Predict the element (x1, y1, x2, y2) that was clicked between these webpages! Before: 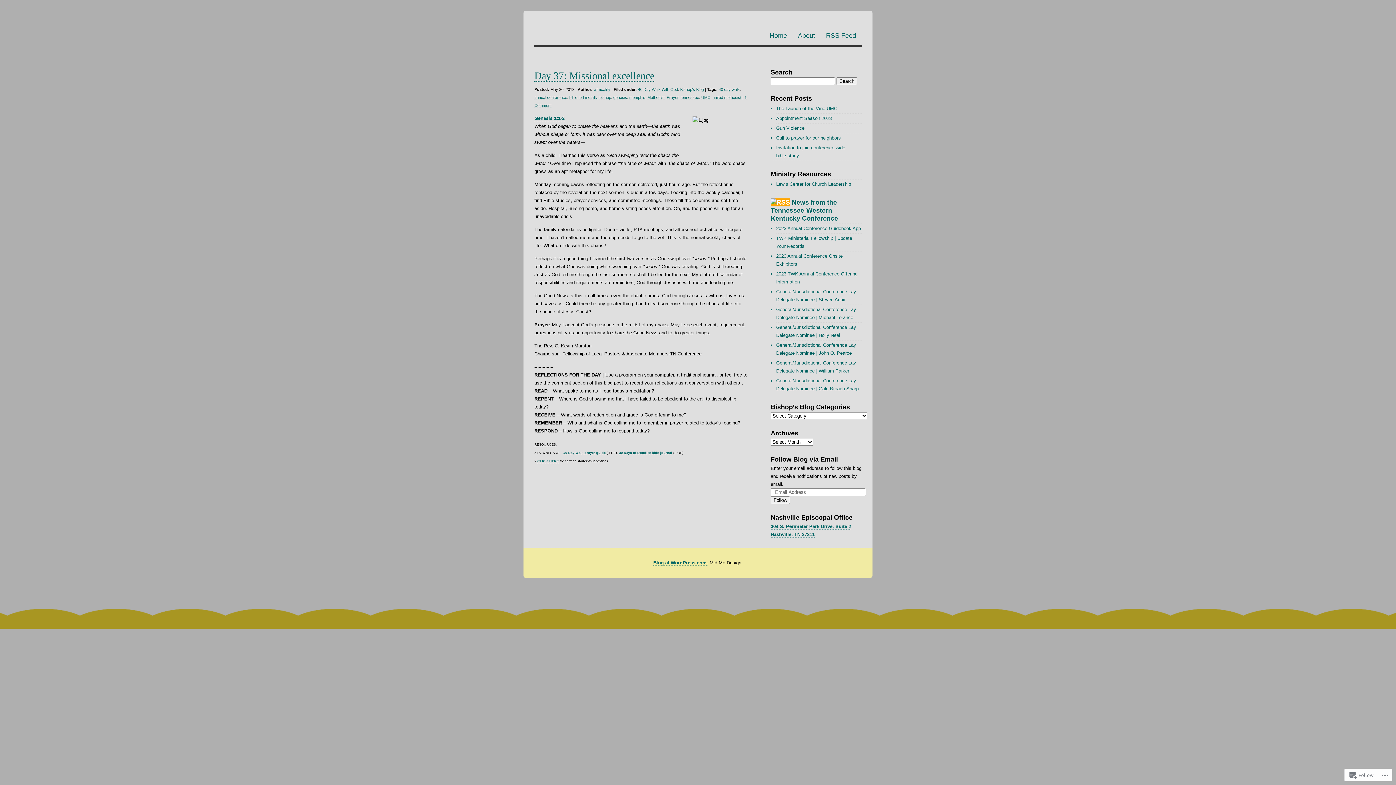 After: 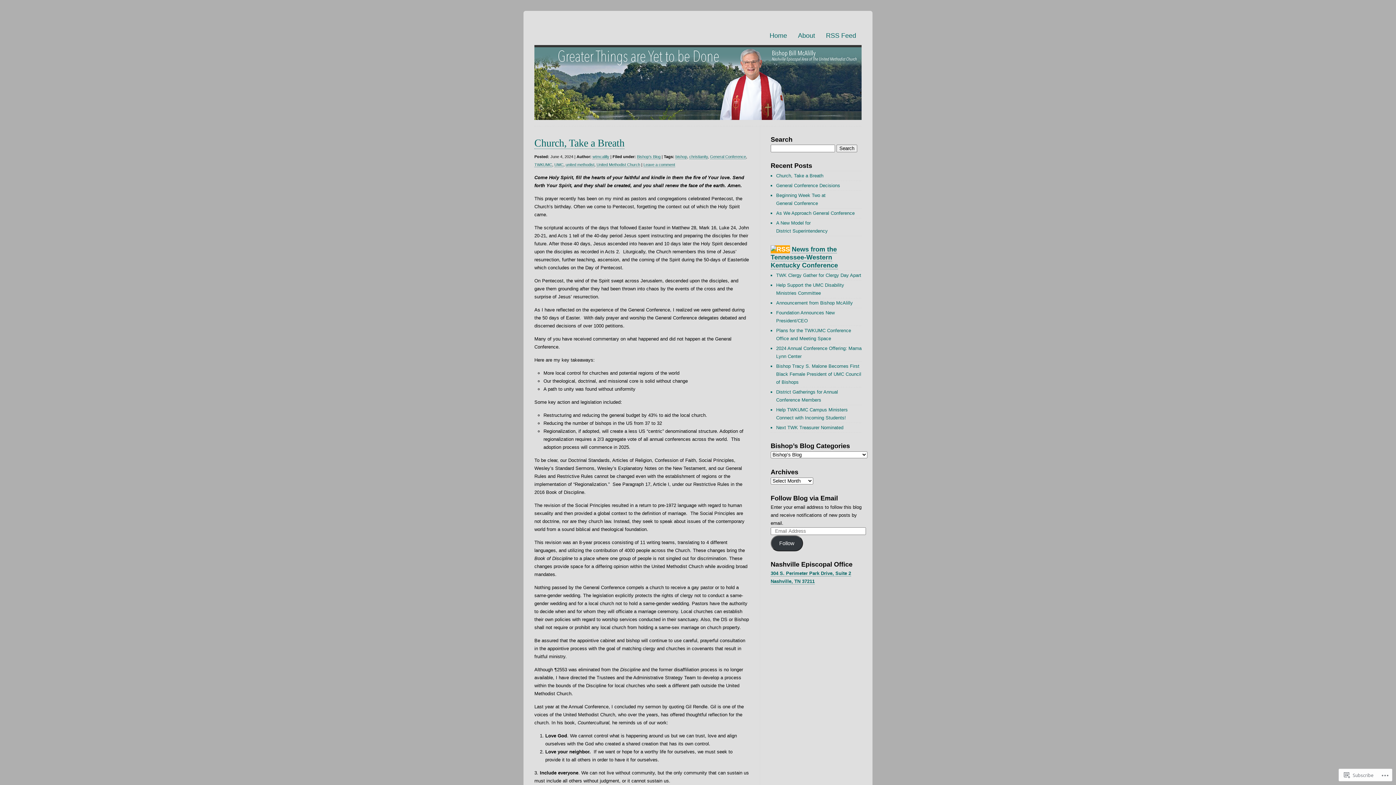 Action: bbox: (680, 87, 704, 92) label: Bishop's Blog